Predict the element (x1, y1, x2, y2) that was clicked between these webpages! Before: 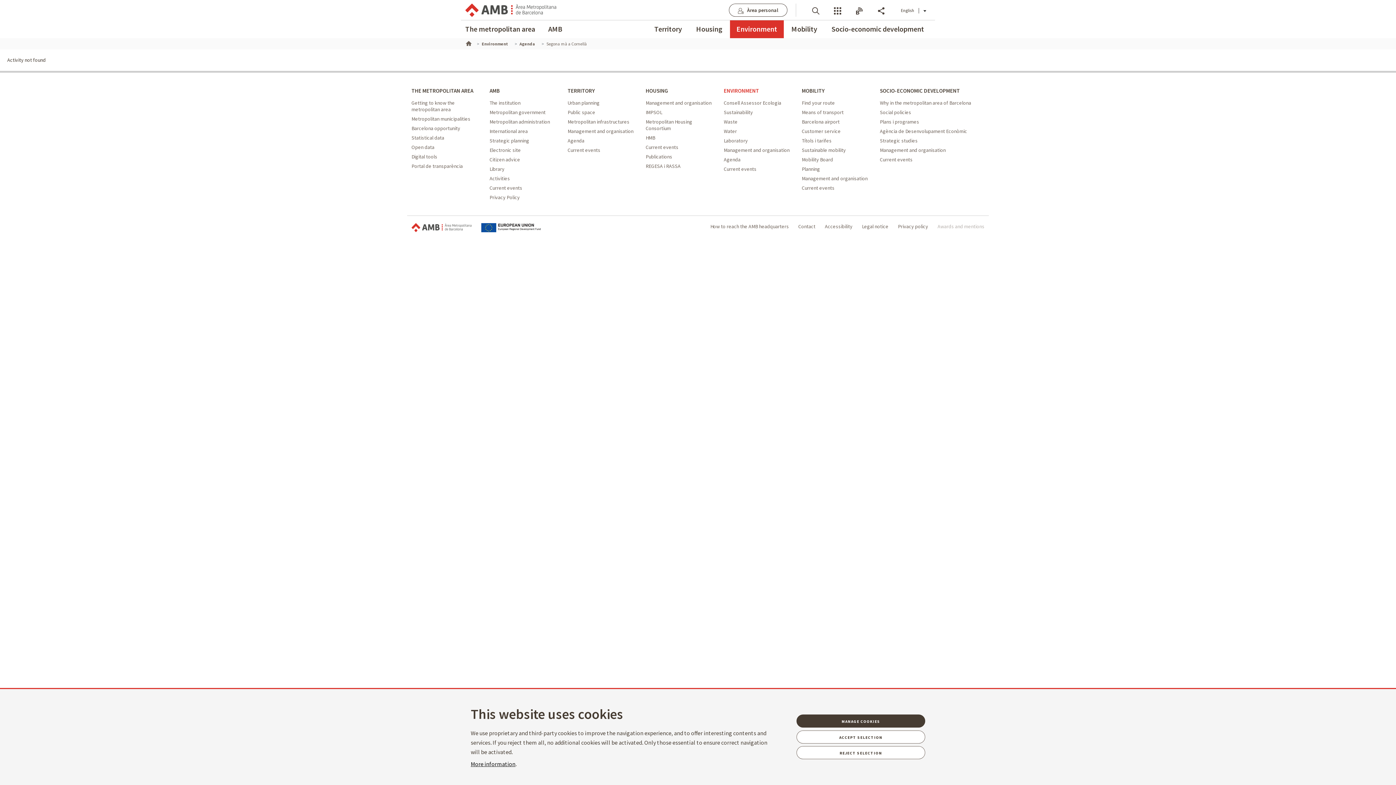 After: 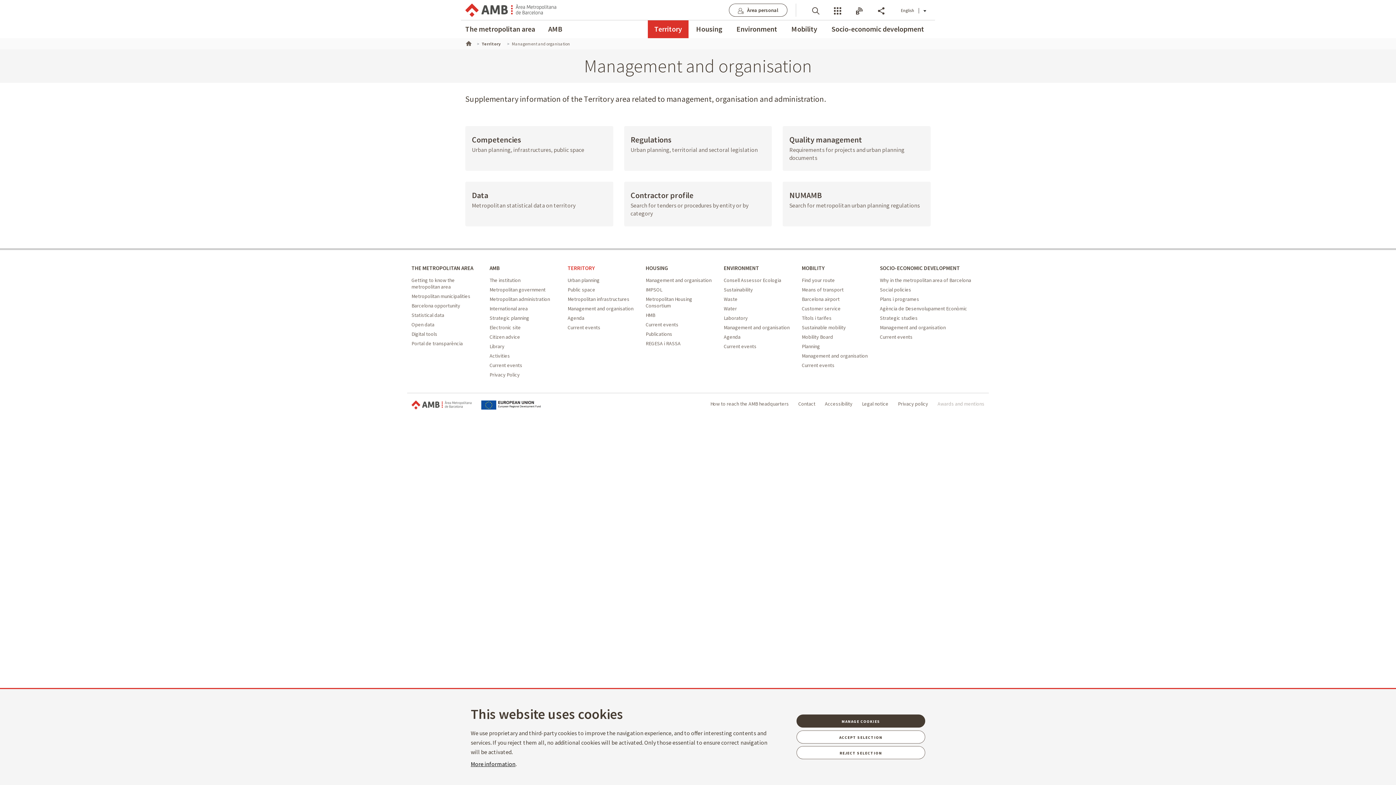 Action: bbox: (567, 128, 633, 134) label: Management and organisation - Territory